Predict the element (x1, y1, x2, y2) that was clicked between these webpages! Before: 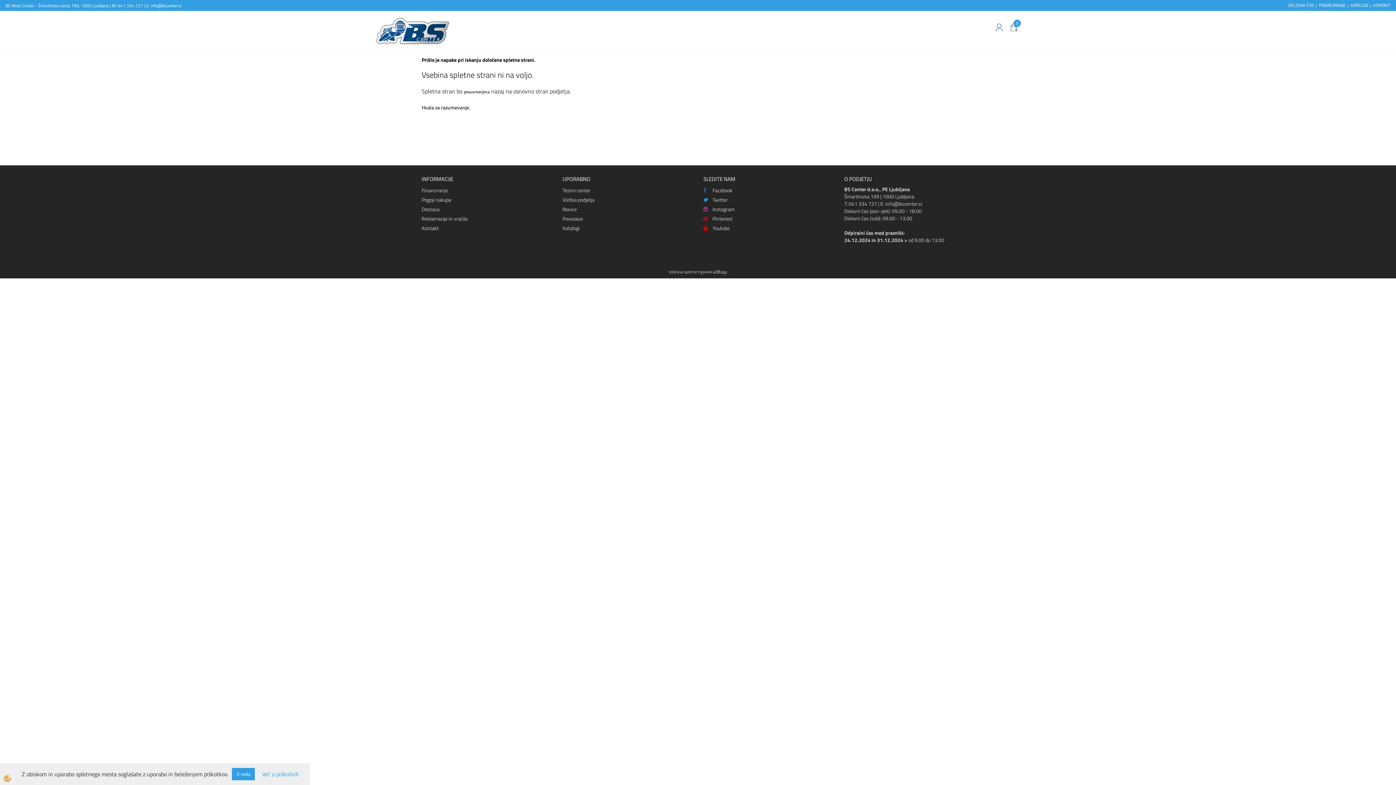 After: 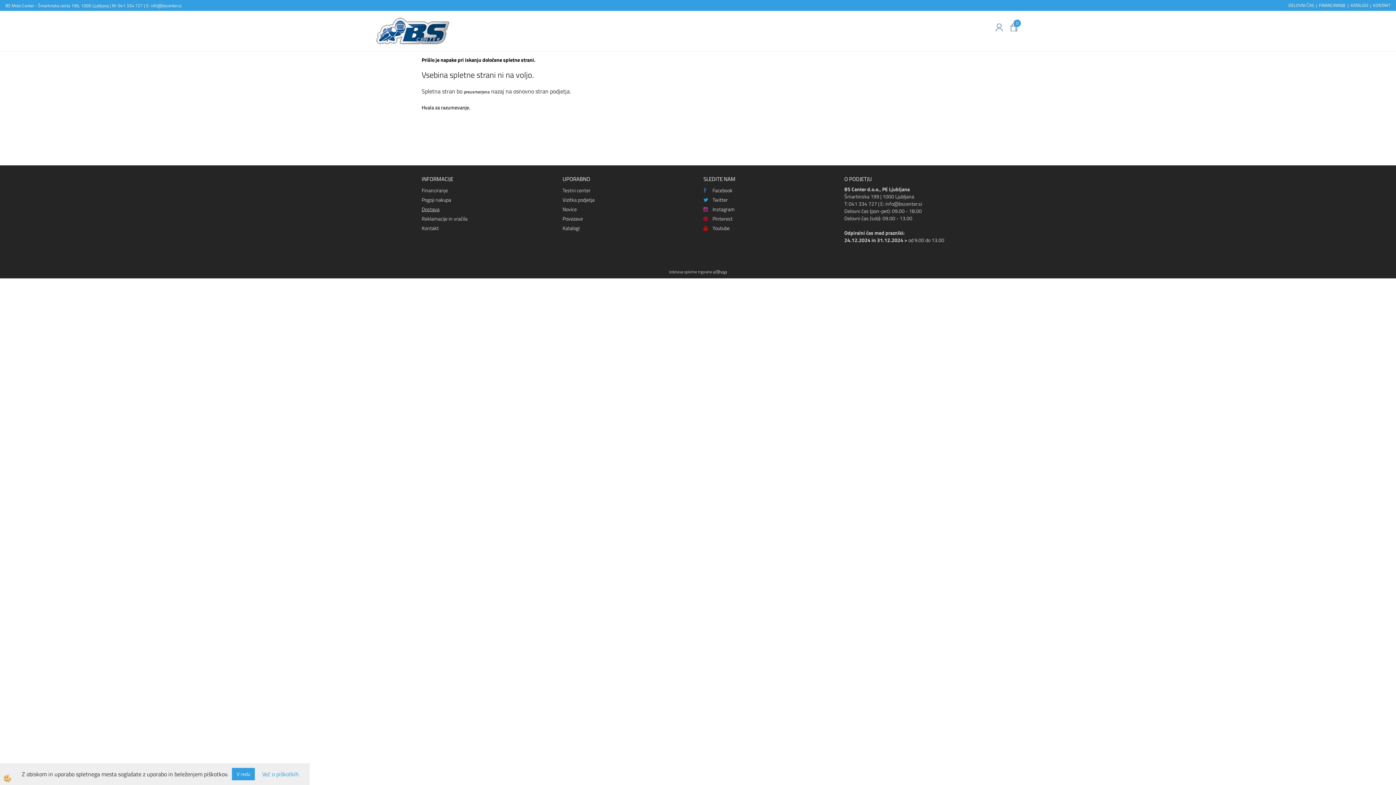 Action: label: Dostava bbox: (421, 204, 551, 214)